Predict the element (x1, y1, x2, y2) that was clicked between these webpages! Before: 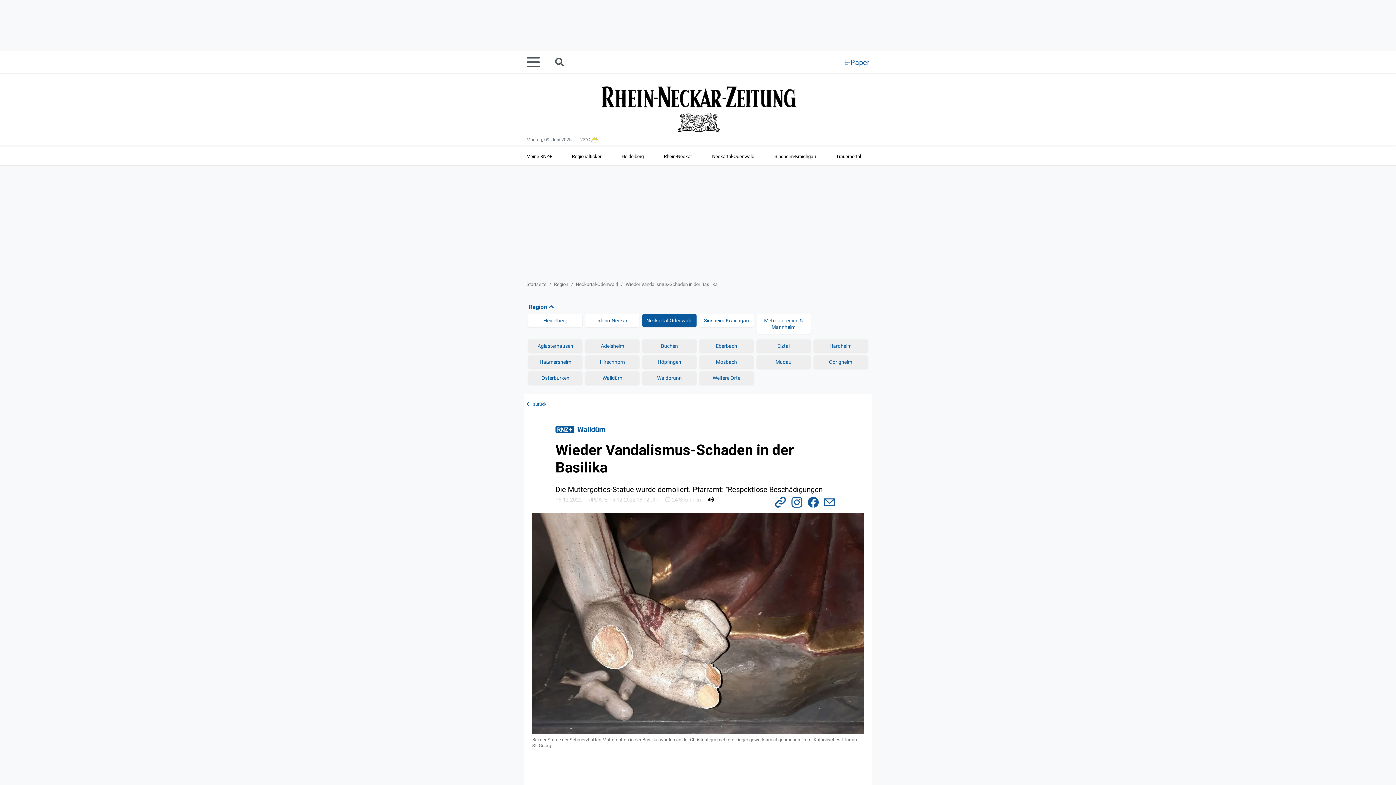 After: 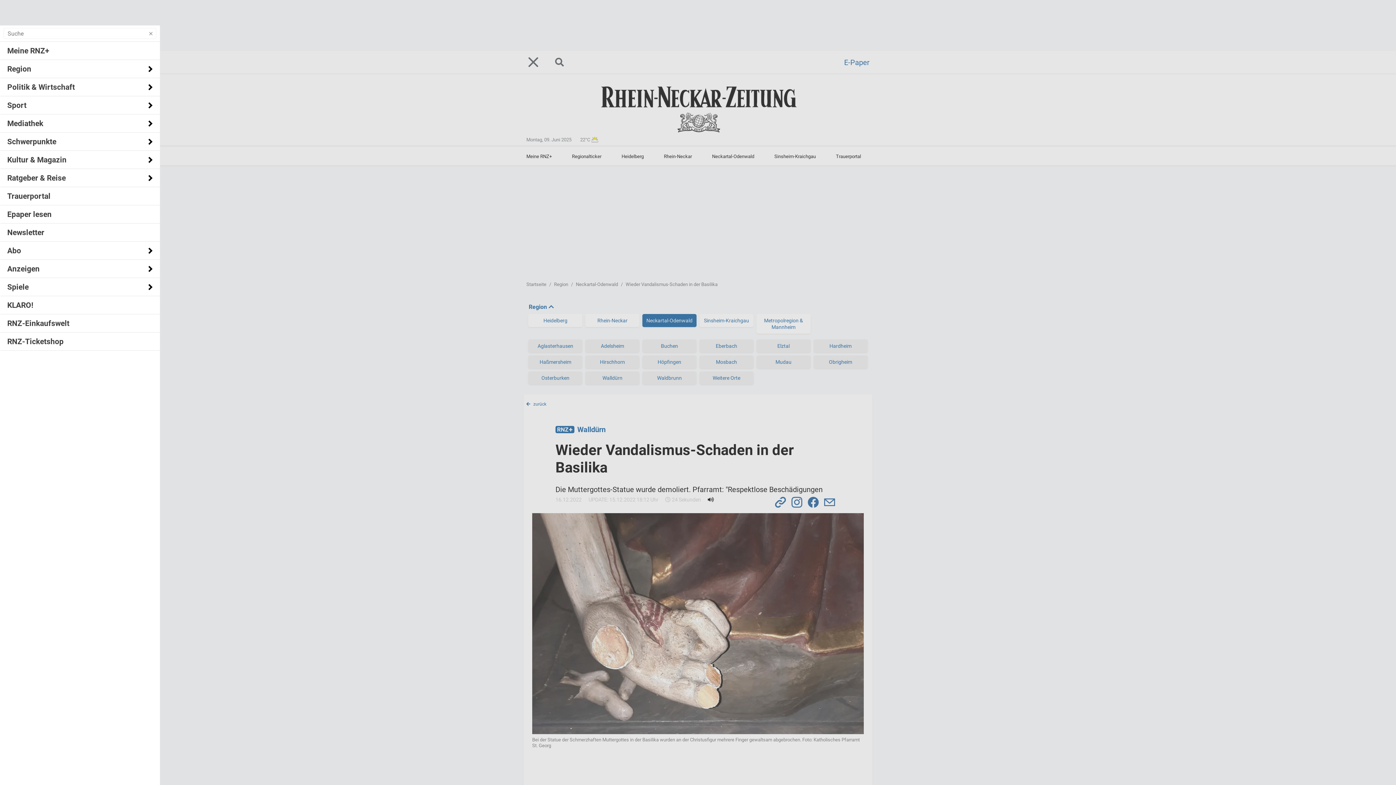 Action: bbox: (526, 51, 548, 73)